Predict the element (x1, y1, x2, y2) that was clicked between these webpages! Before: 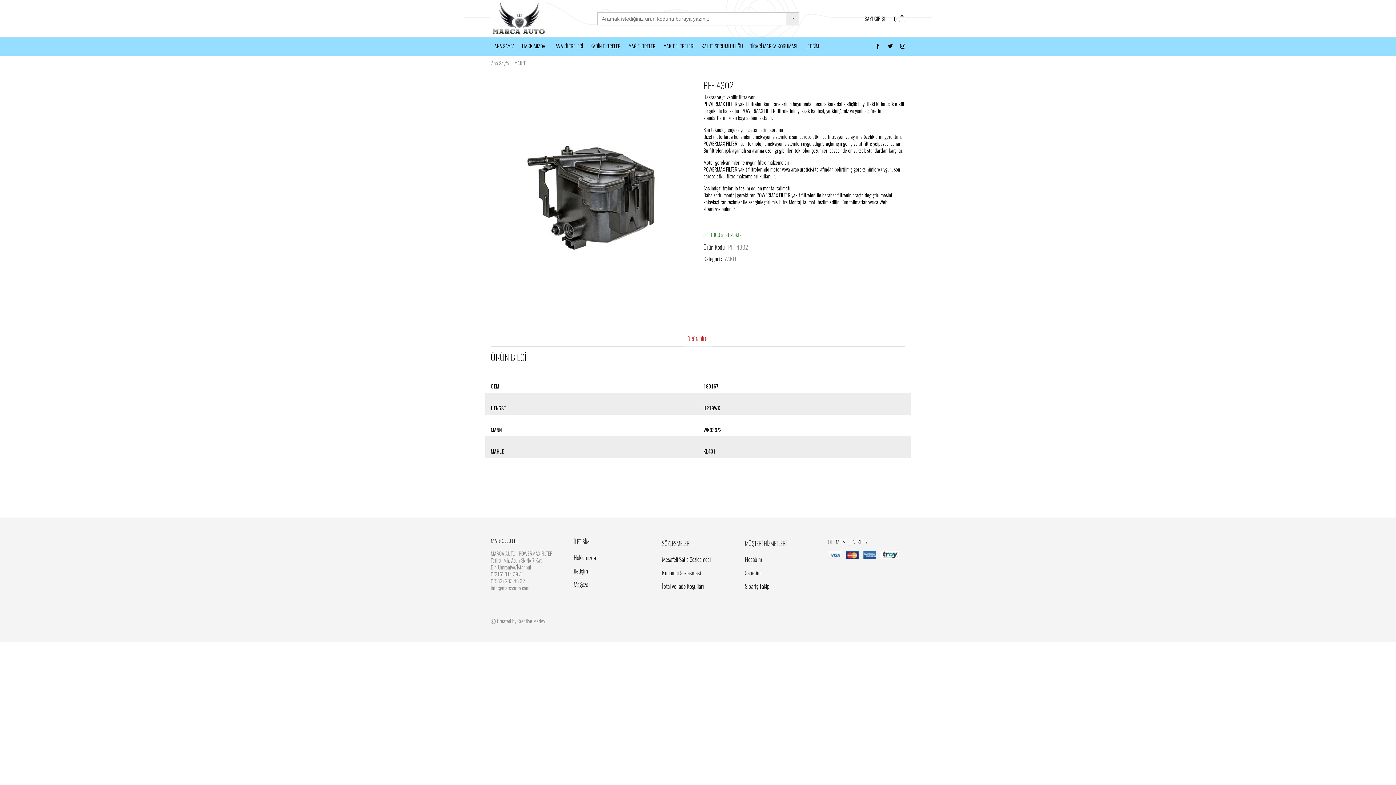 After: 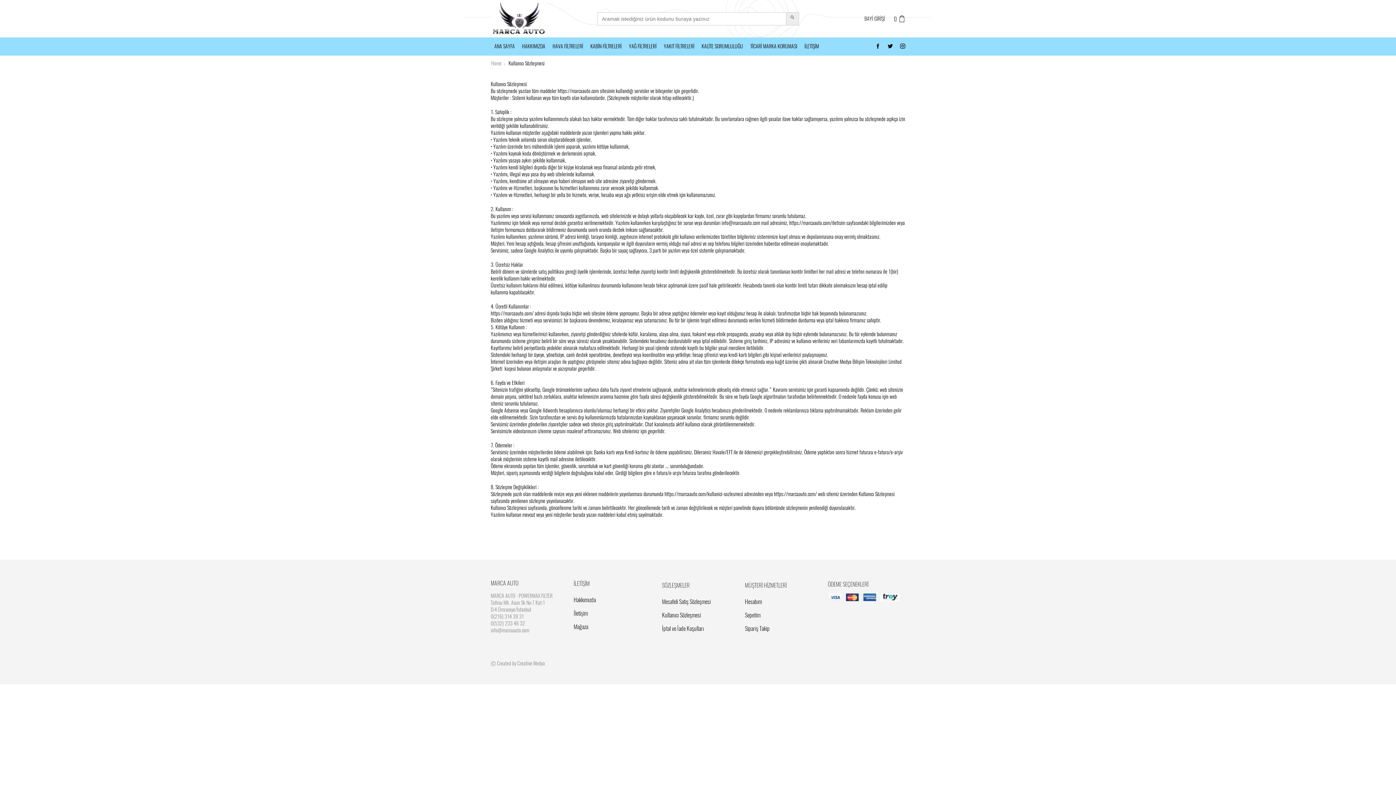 Action: label: Kullanıcı Sözleşmesi bbox: (662, 566, 701, 579)